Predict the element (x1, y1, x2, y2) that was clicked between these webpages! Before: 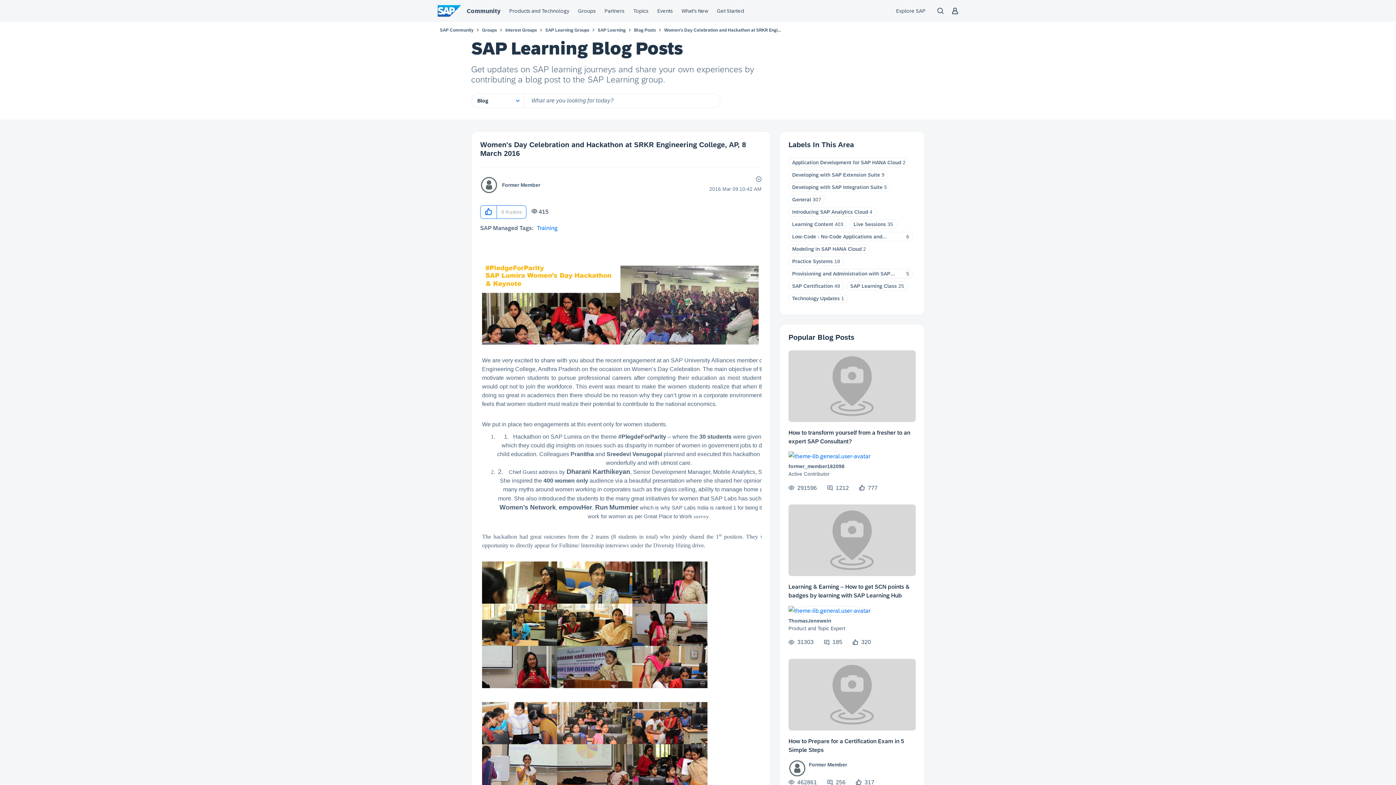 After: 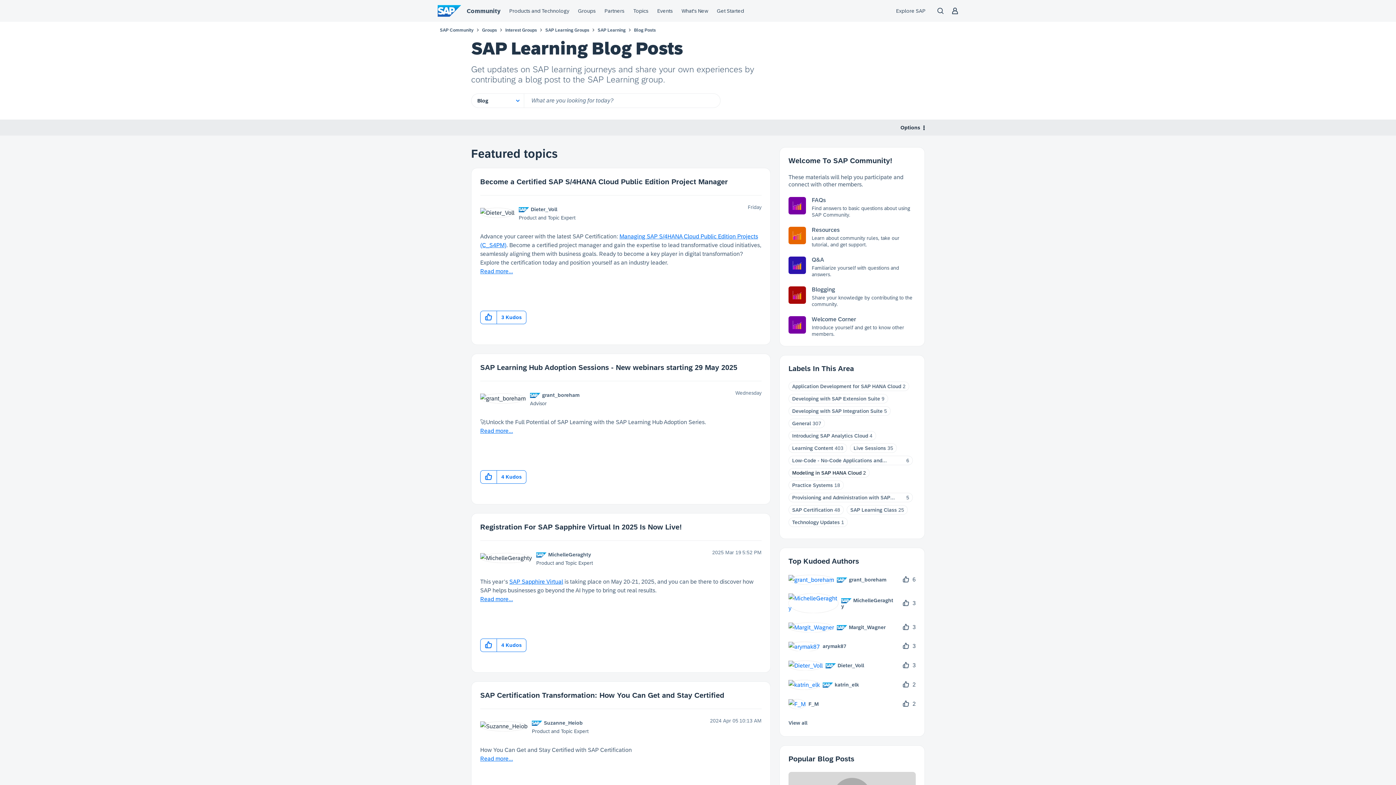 Action: bbox: (792, 246, 861, 252) label: Modeling in SAP HANA Cloud